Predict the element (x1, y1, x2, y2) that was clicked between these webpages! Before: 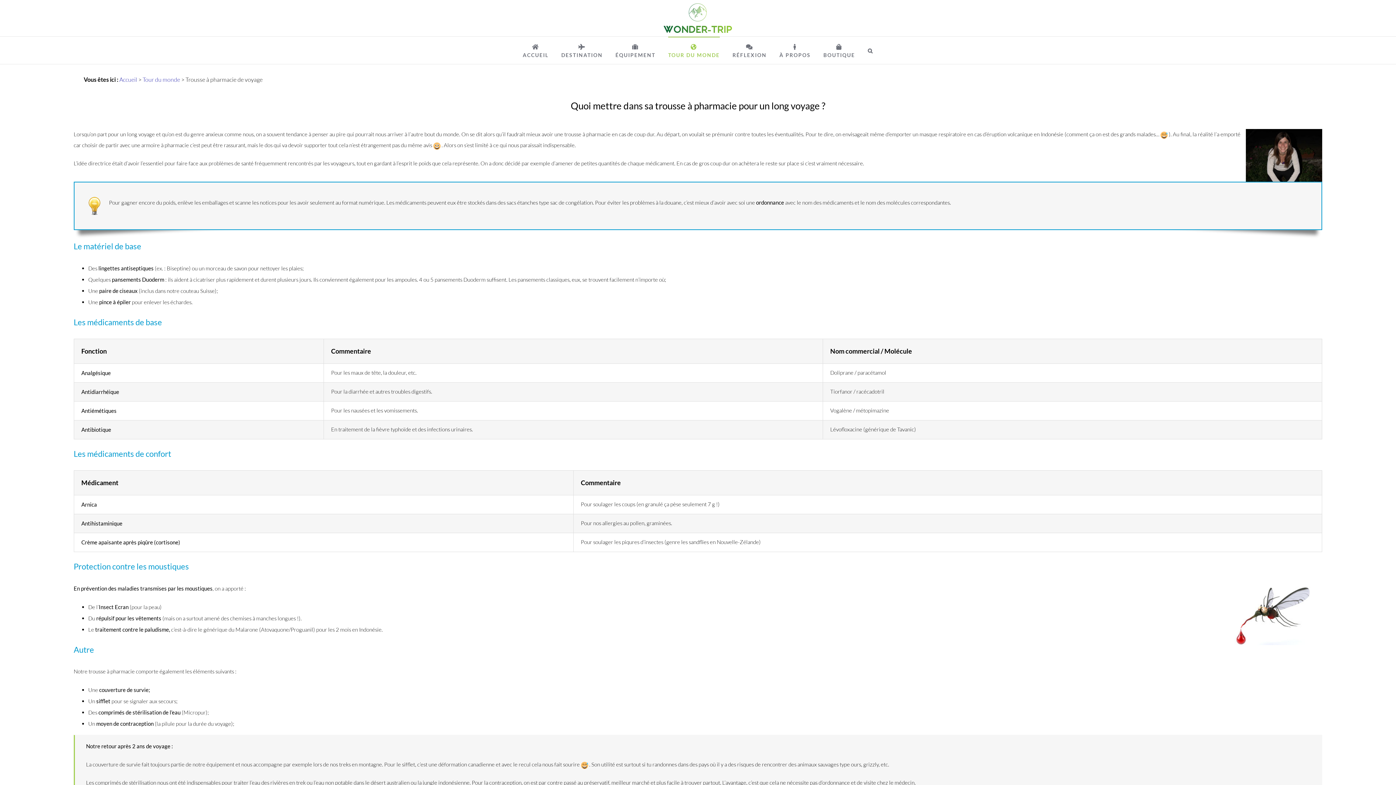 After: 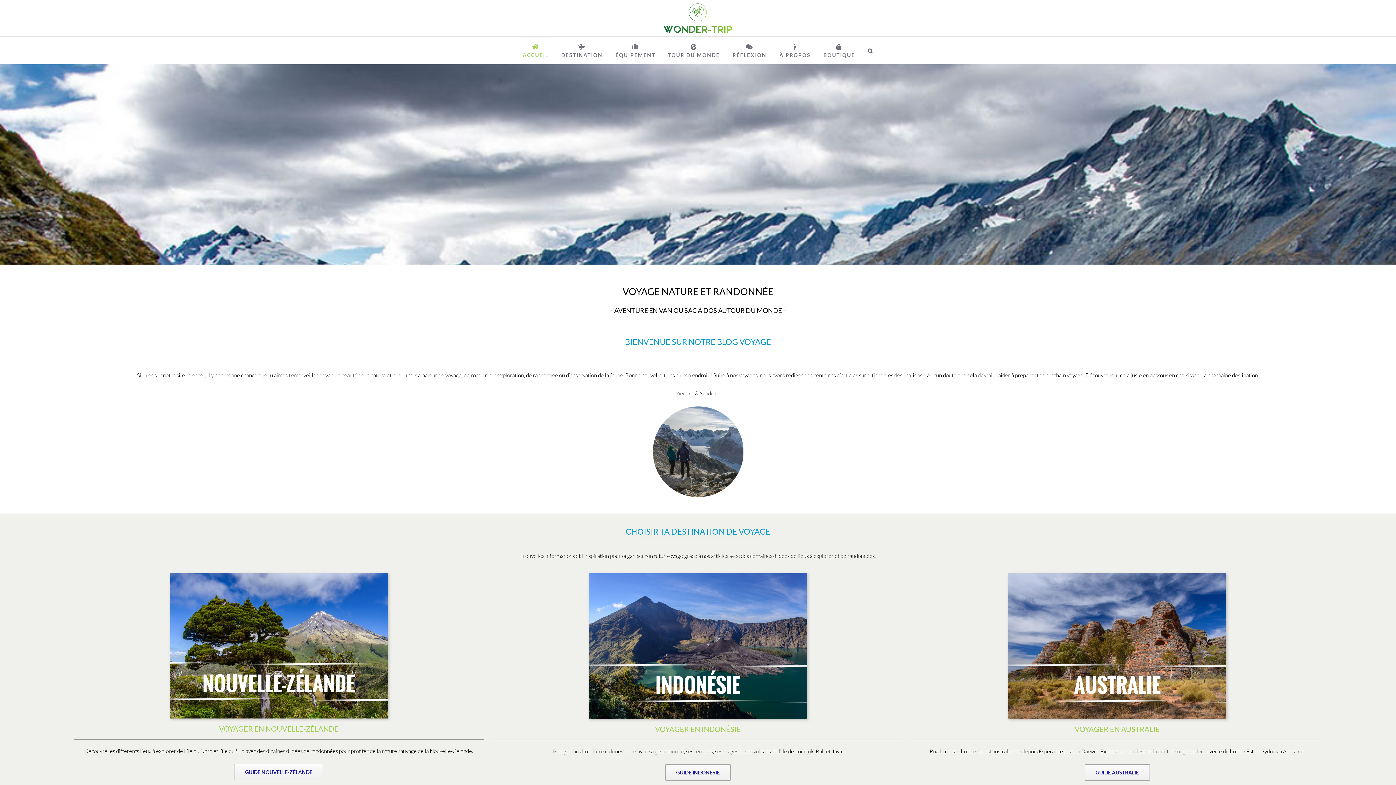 Action: label: Accueil bbox: (119, 76, 137, 83)